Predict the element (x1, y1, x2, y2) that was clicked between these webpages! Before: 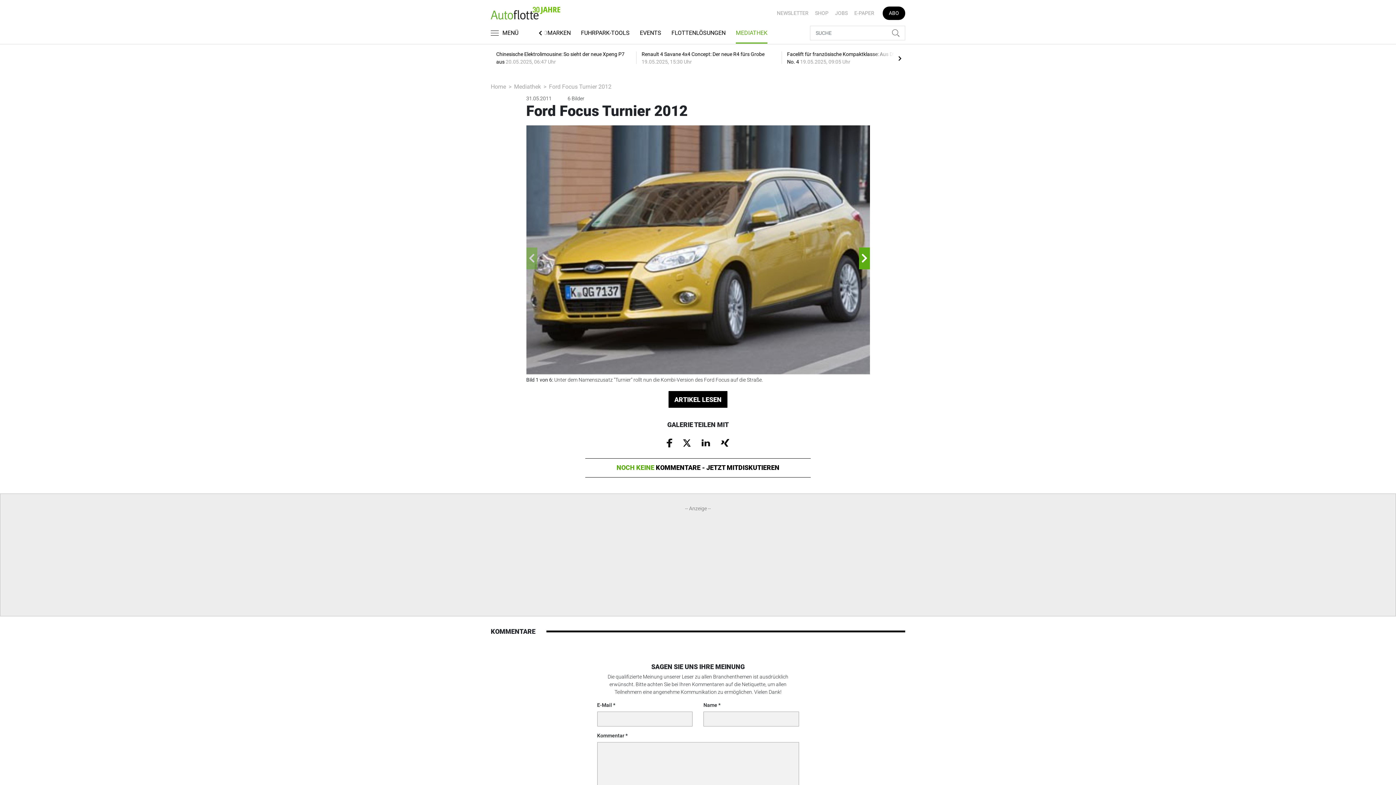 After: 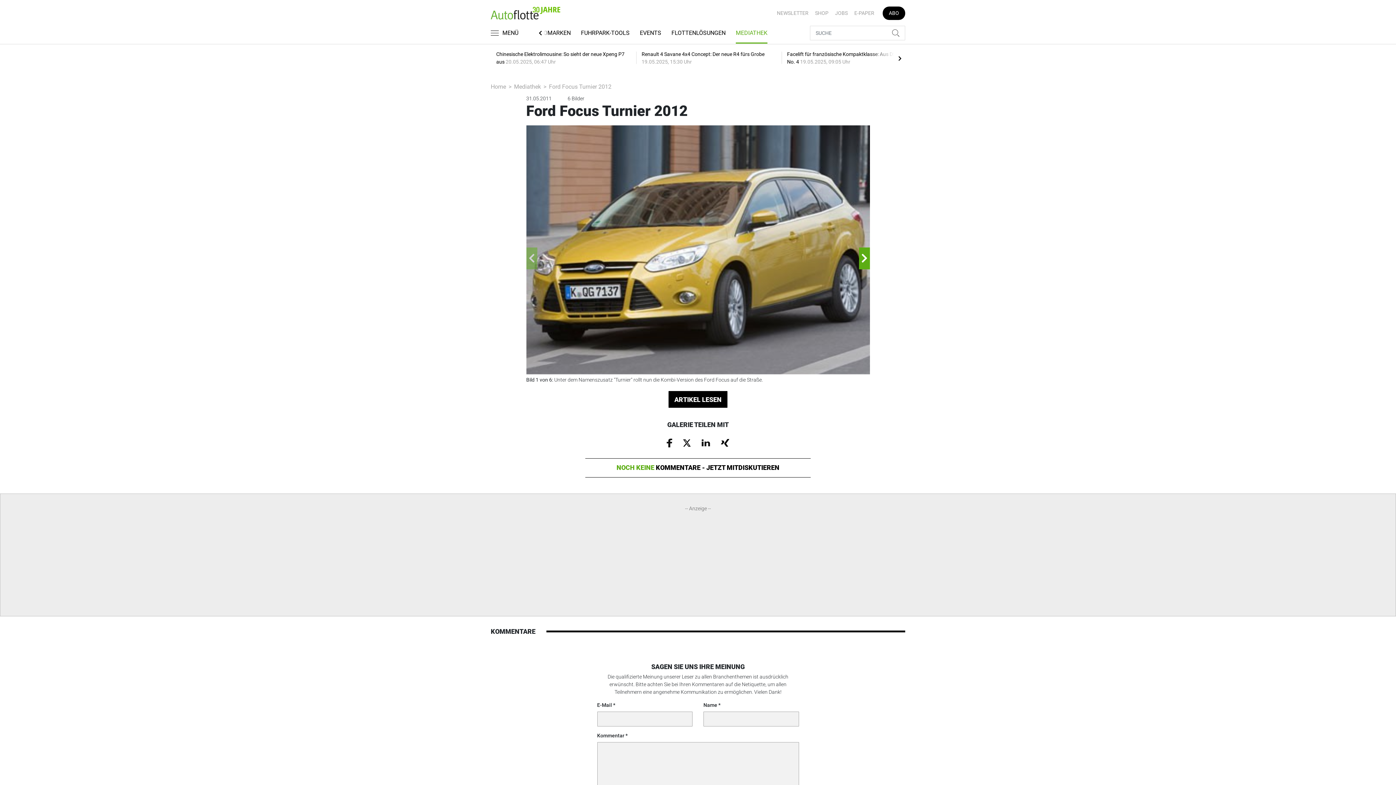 Action: bbox: (721, 439, 729, 445)